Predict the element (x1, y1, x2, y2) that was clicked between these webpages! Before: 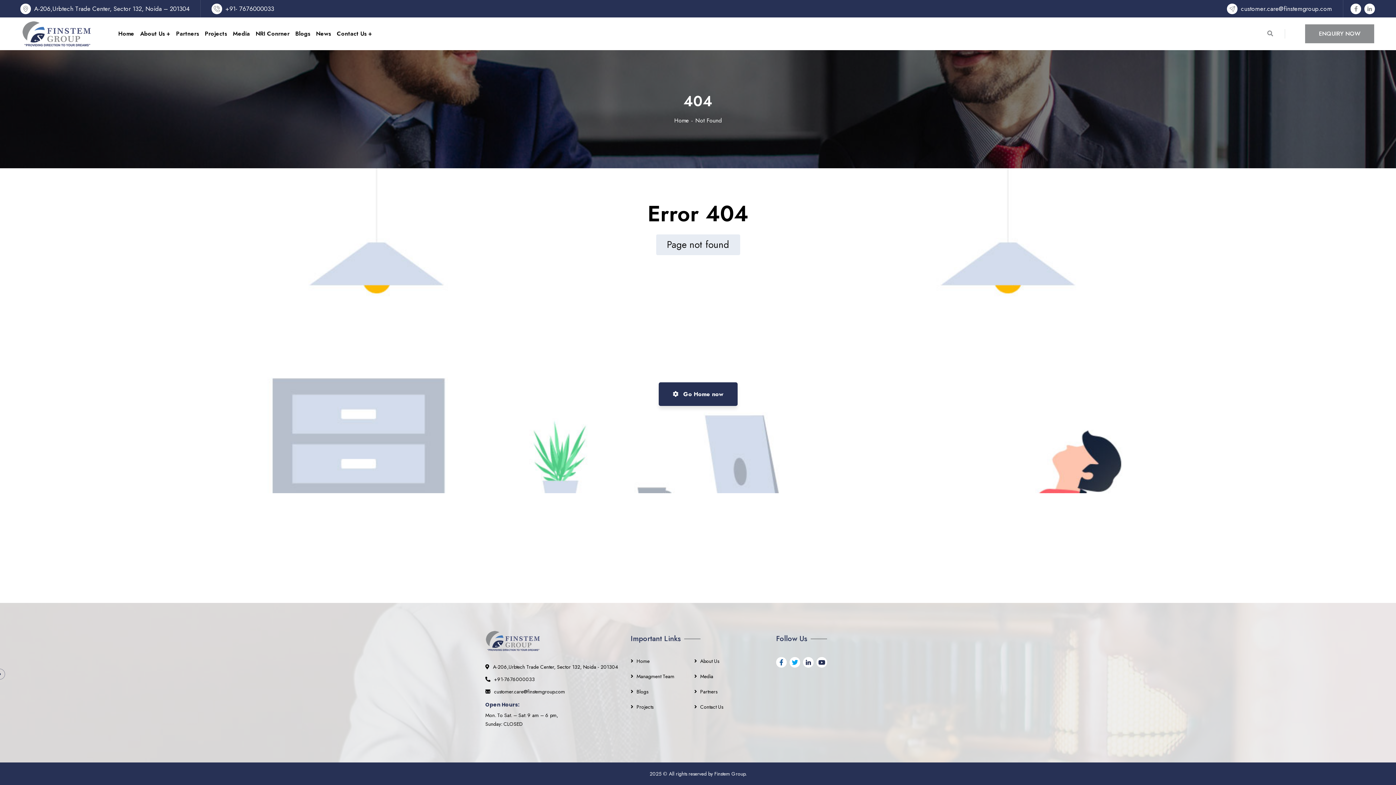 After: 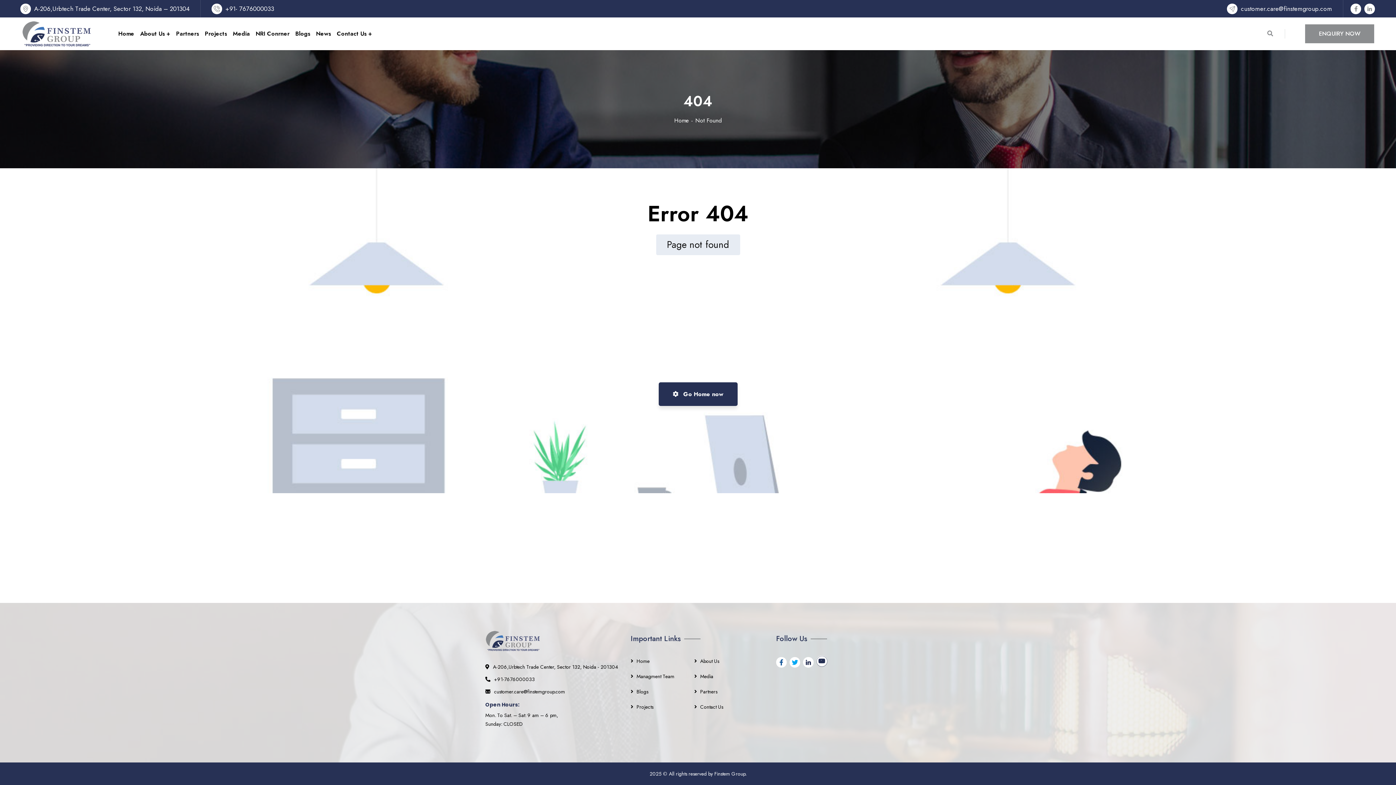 Action: bbox: (816, 656, 828, 669)